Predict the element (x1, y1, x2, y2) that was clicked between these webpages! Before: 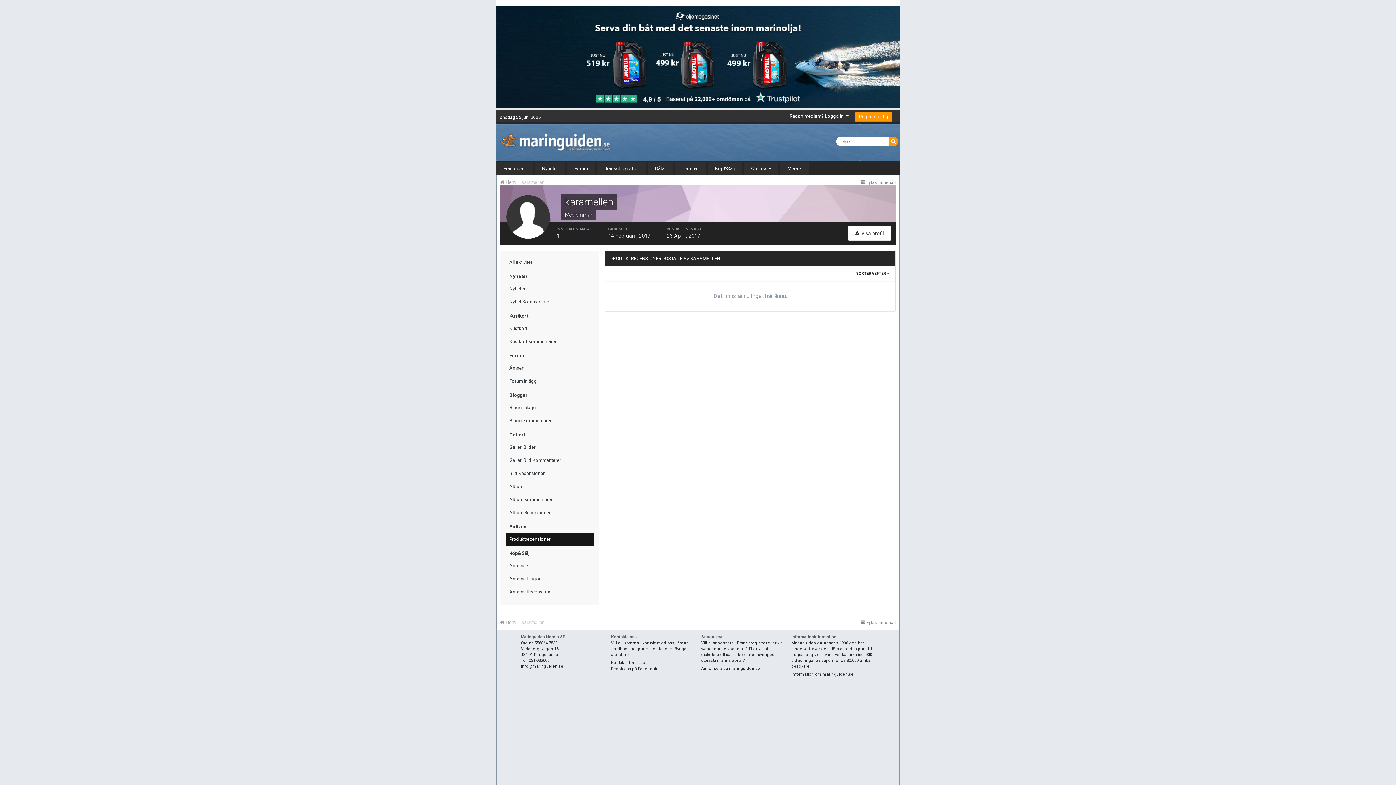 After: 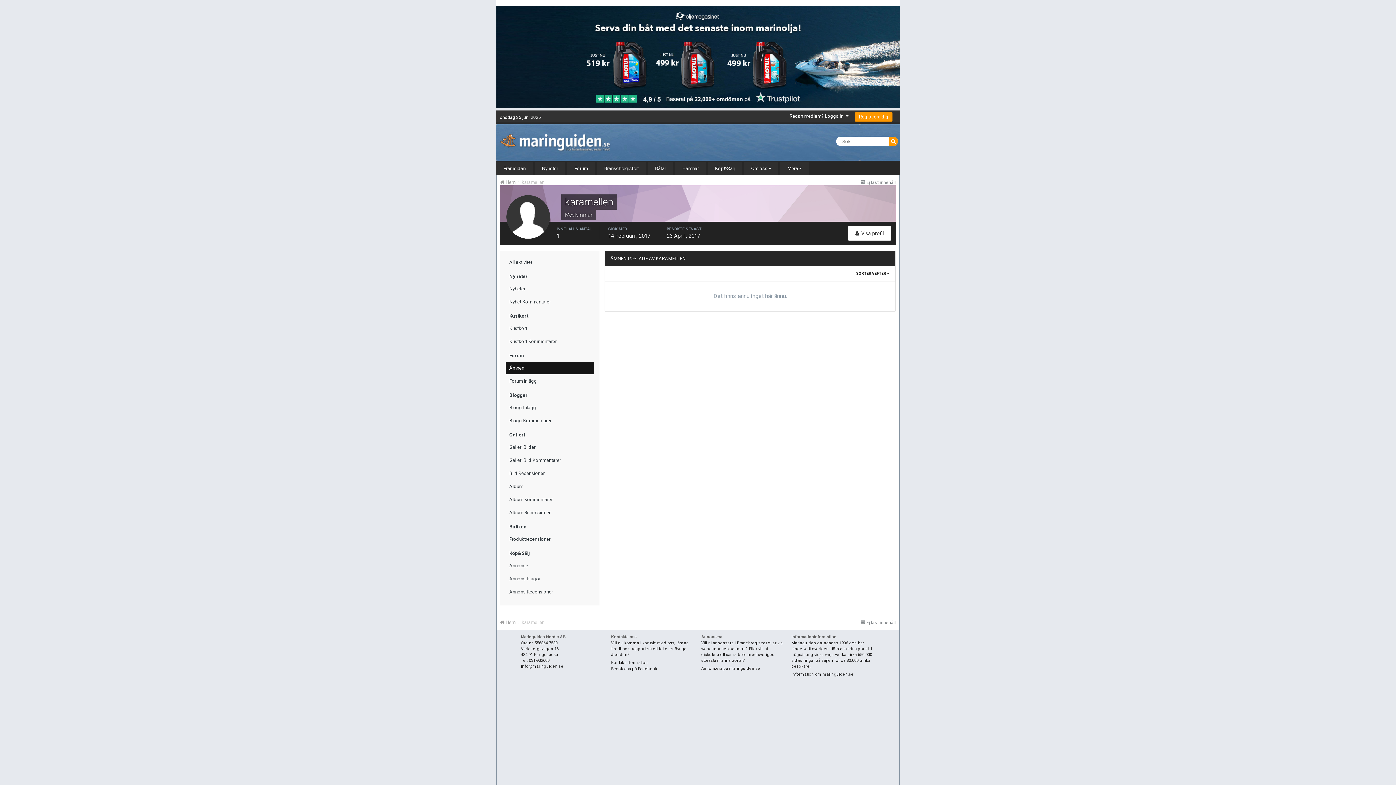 Action: label: Ämnen bbox: (505, 362, 594, 374)